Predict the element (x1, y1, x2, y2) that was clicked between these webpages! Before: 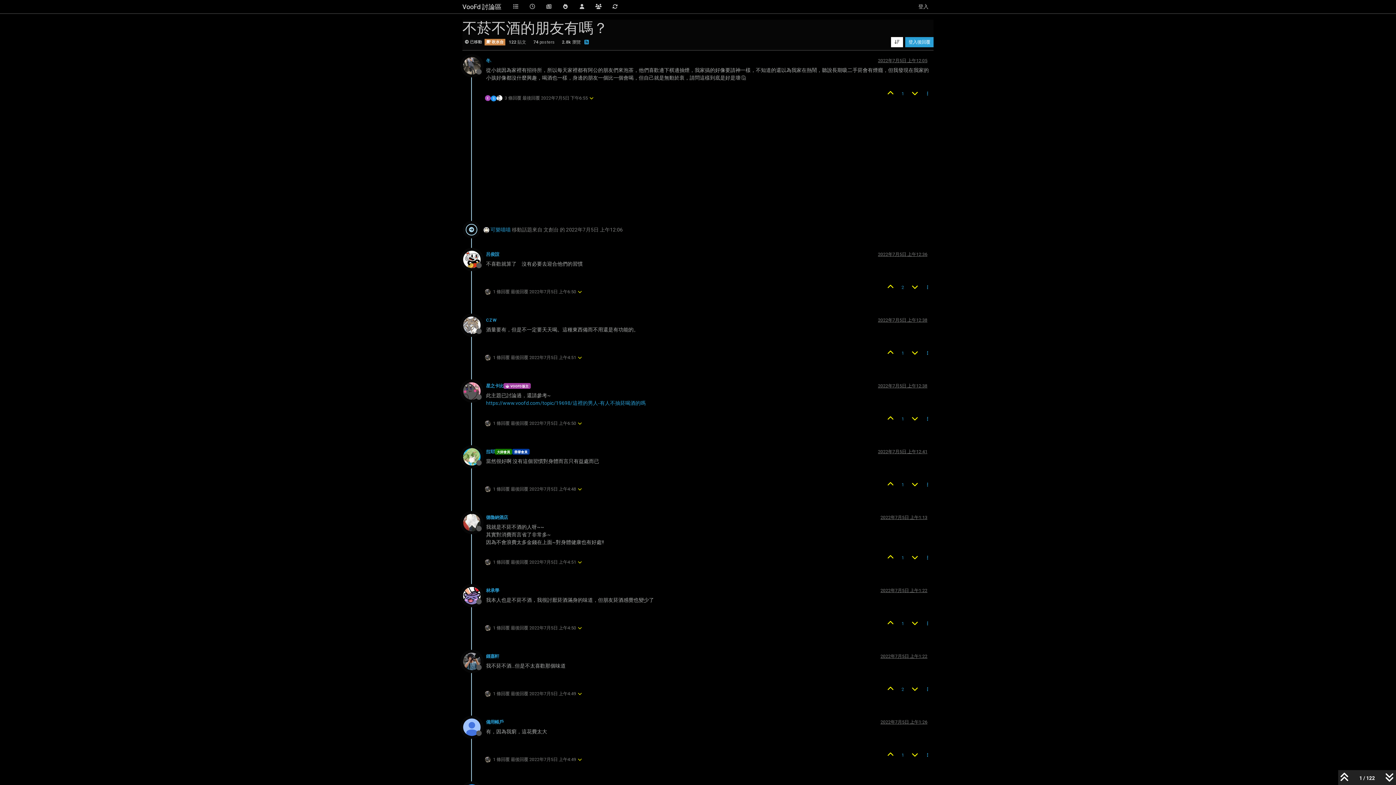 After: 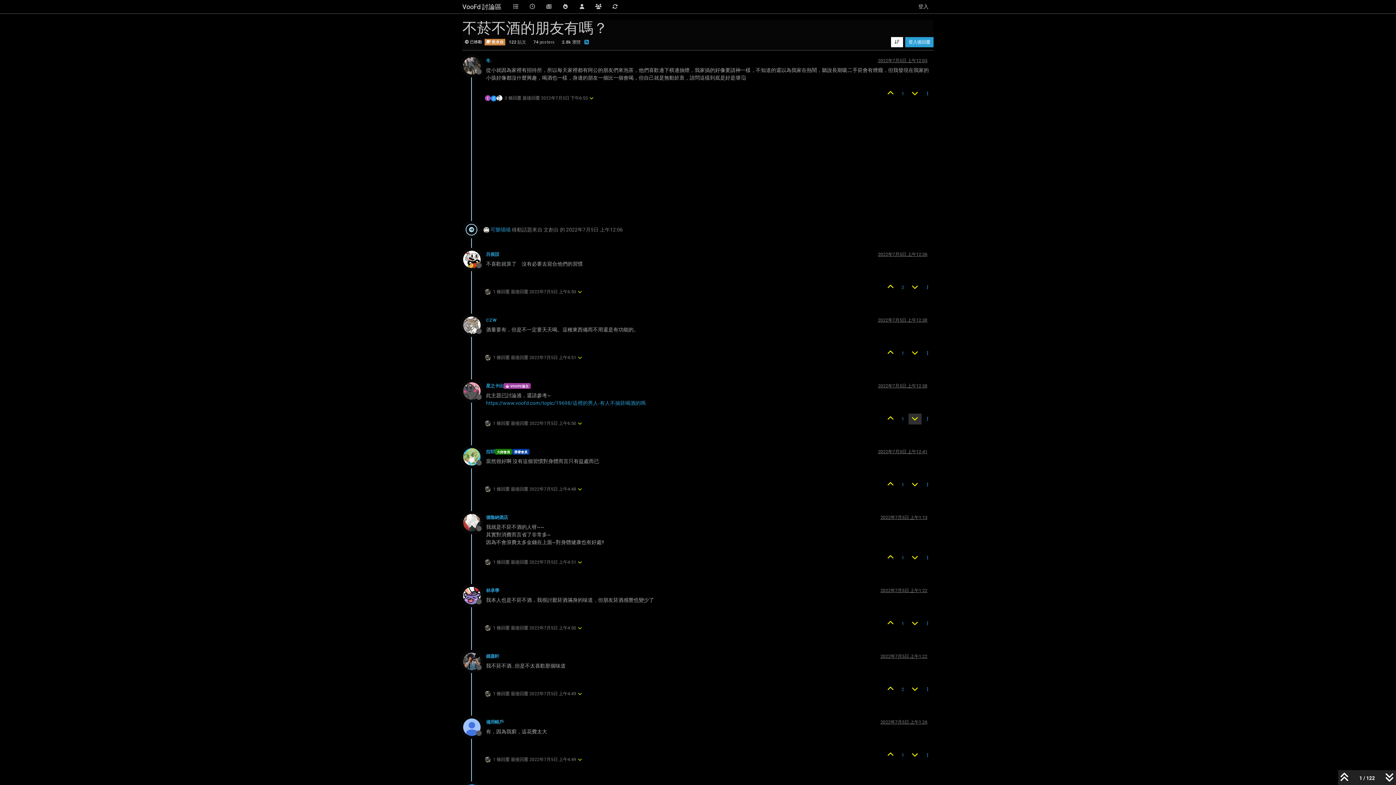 Action: bbox: (908, 413, 921, 424)